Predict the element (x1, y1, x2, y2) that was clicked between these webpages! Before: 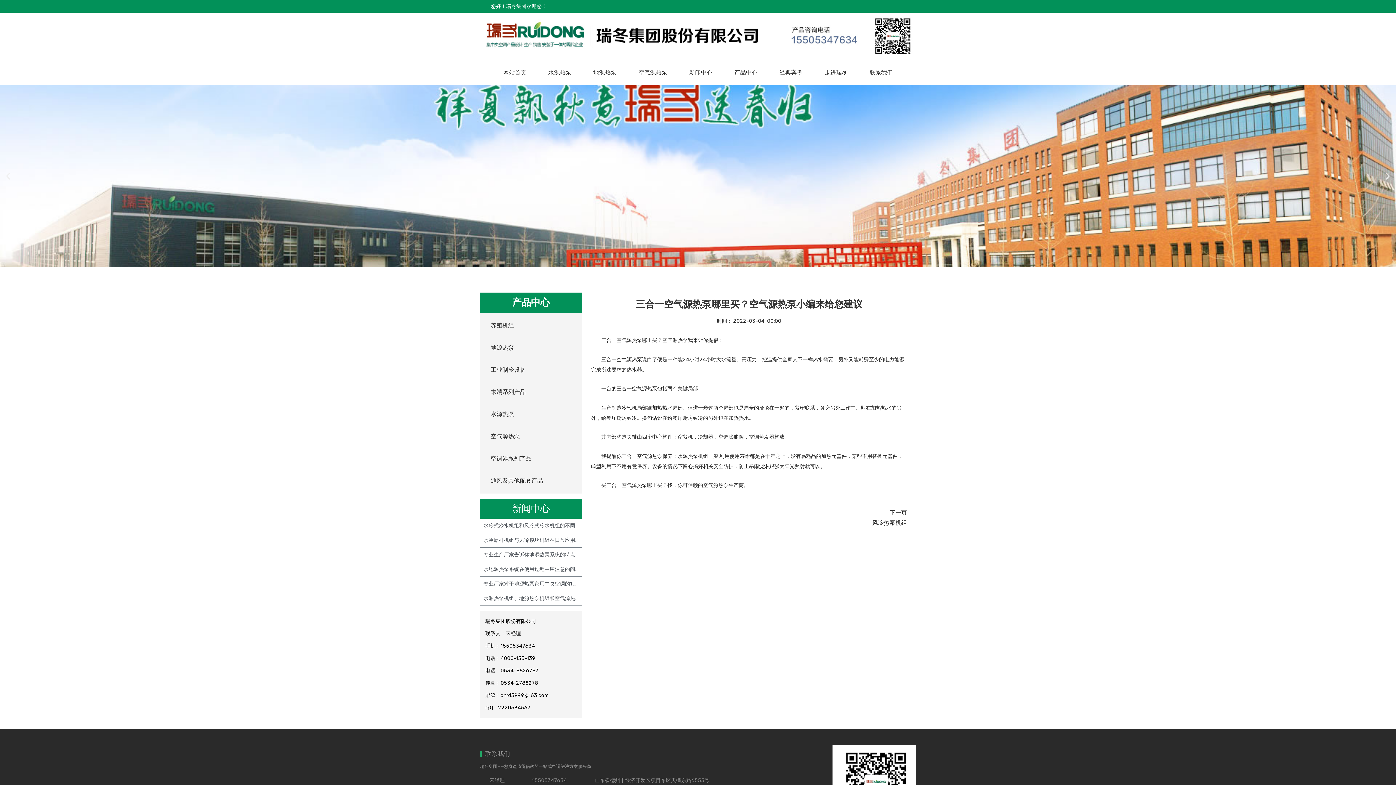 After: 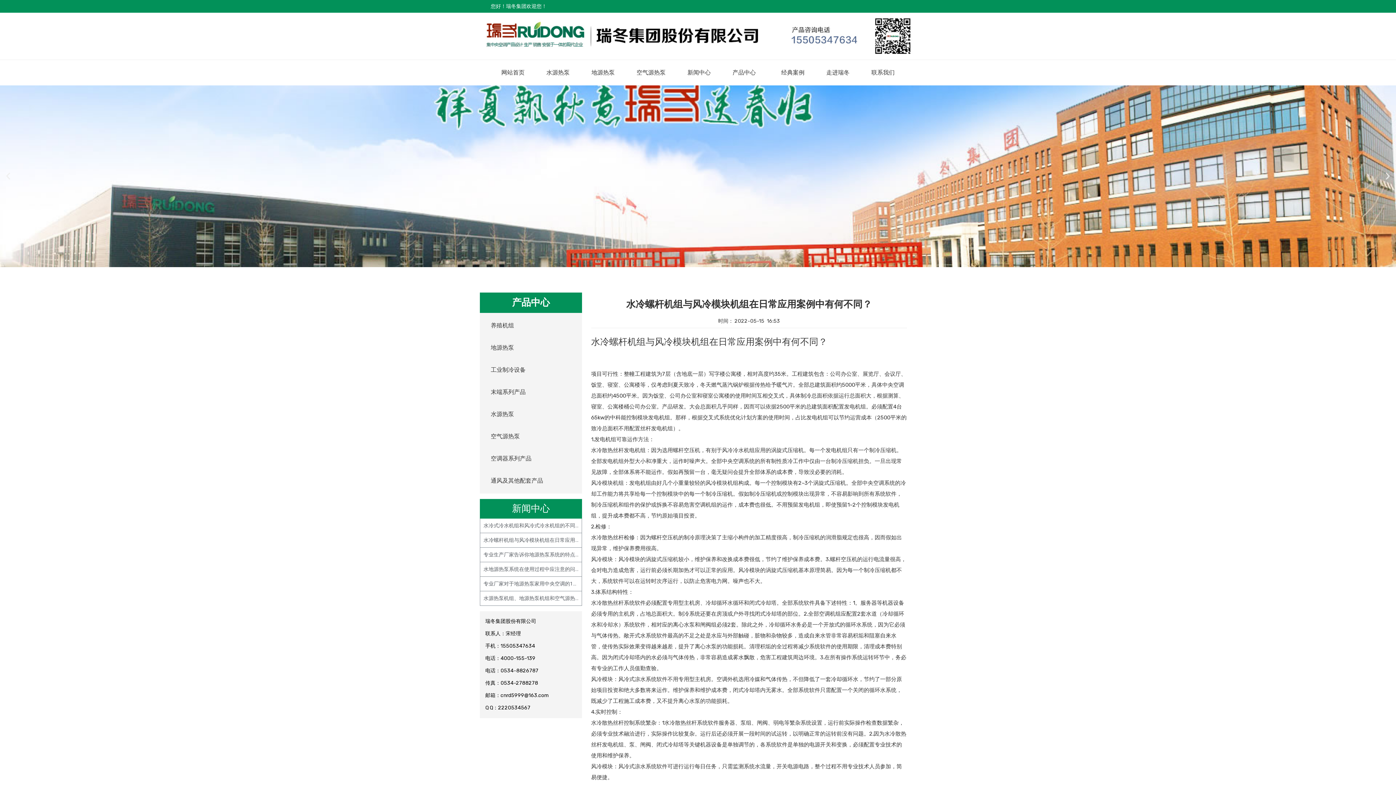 Action: label: 水冷螺杆机组与风冷模块机组在日常应用案例中有何不同？ bbox: (483, 537, 616, 543)